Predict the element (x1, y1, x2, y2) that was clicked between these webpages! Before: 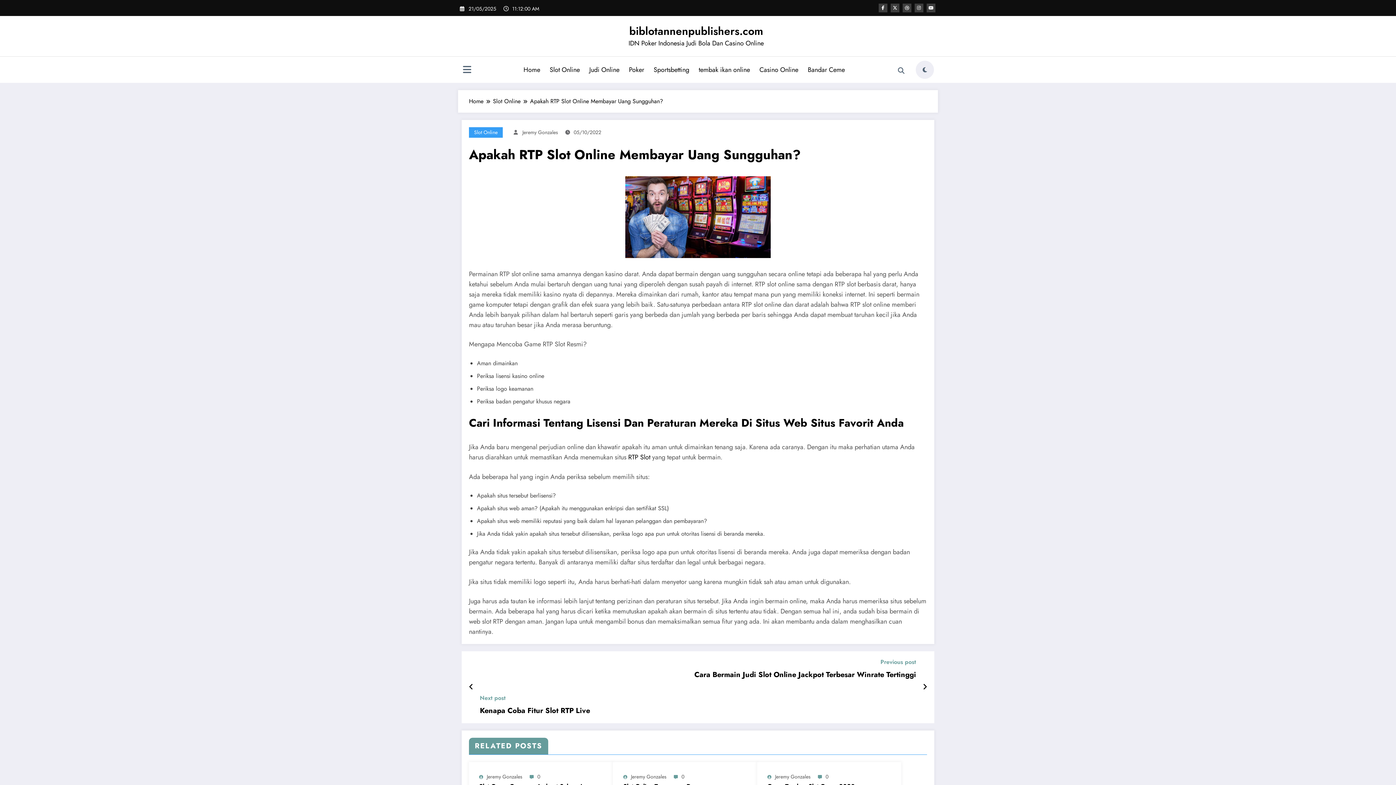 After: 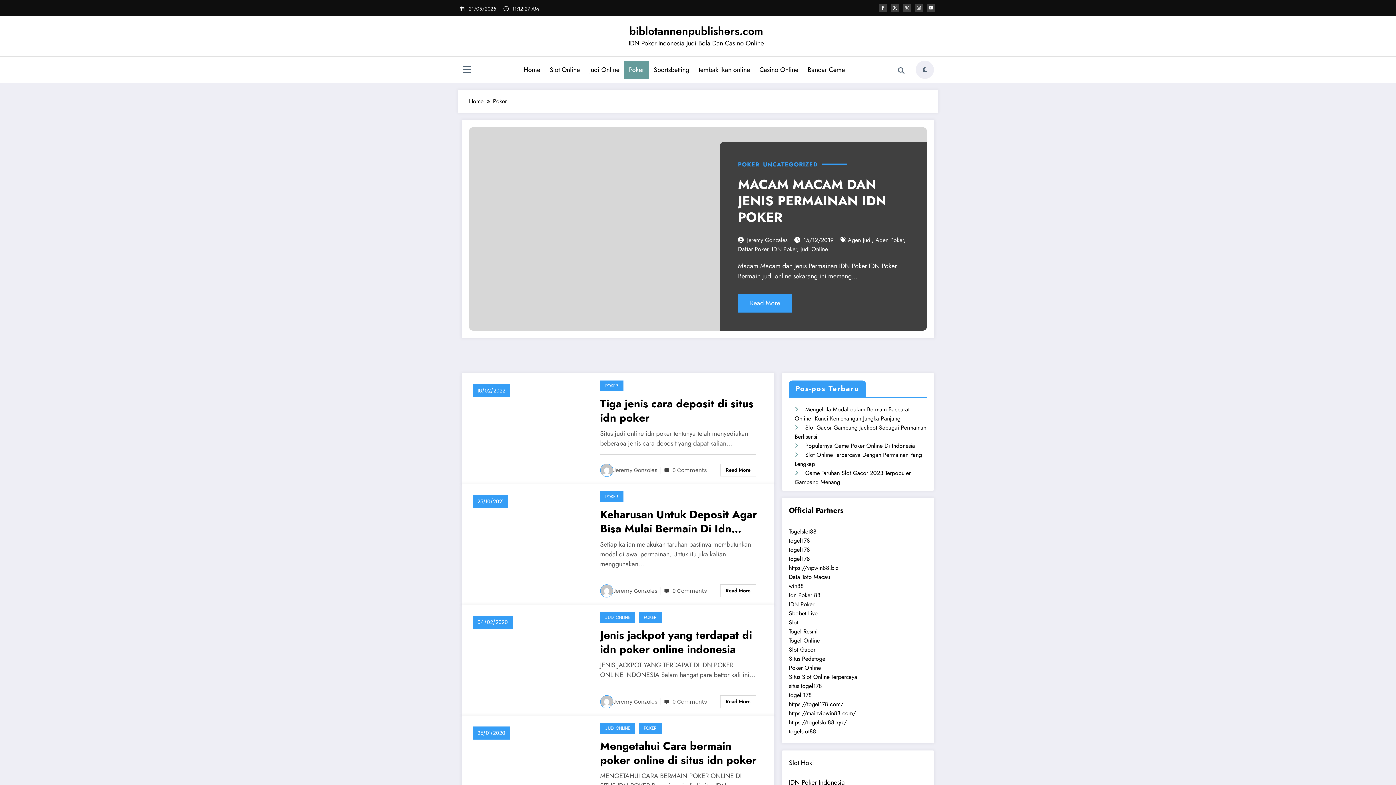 Action: label: Poker bbox: (624, 60, 649, 78)